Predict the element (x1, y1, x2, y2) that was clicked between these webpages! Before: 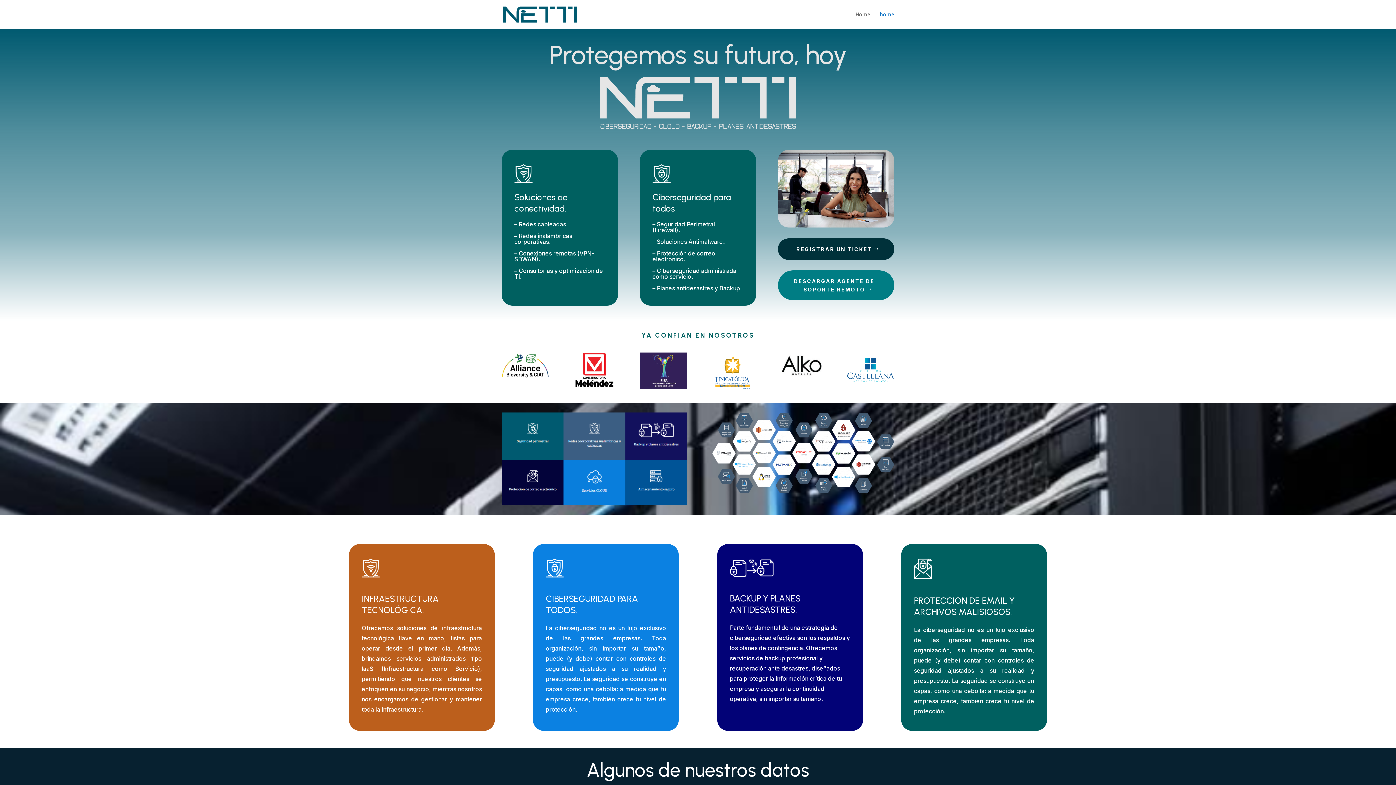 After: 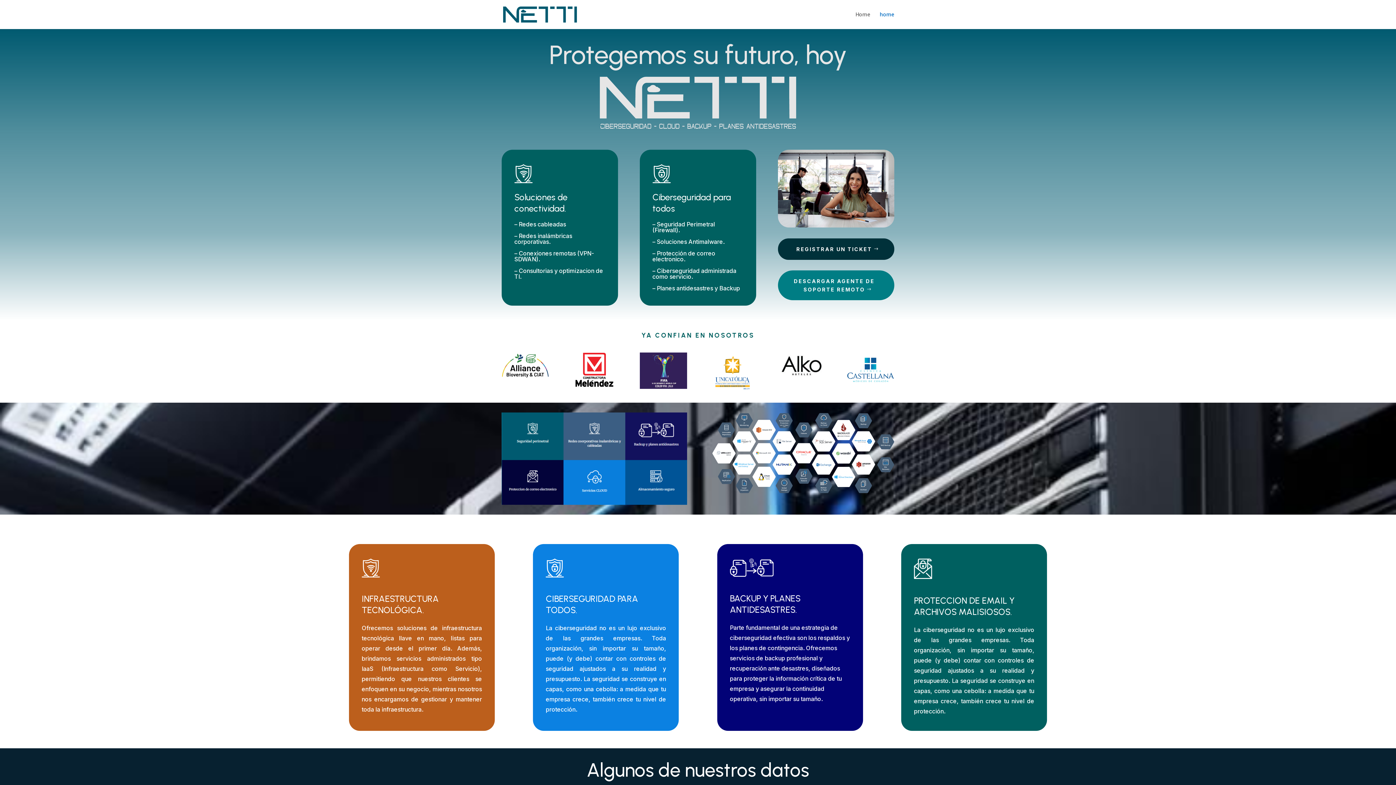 Action: label: home bbox: (880, 12, 894, 29)